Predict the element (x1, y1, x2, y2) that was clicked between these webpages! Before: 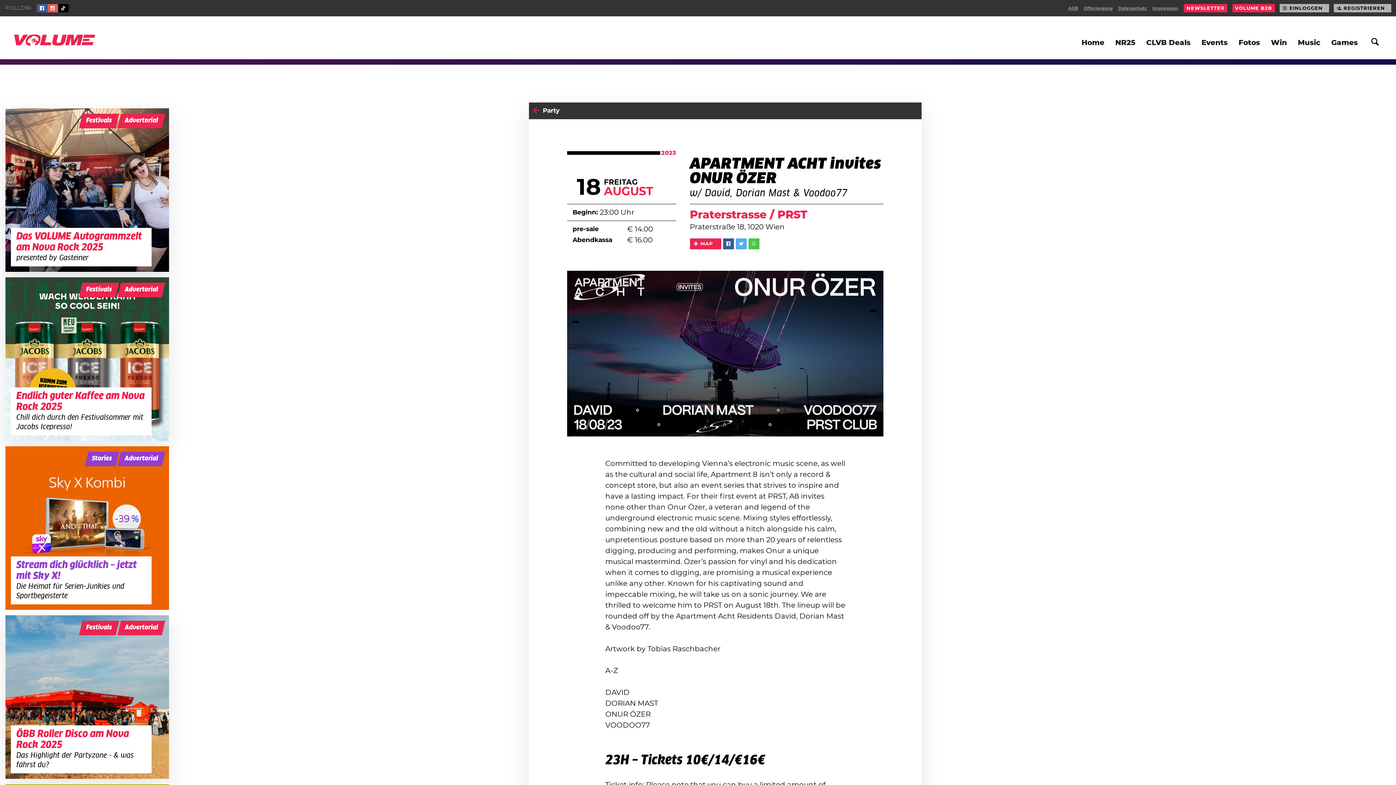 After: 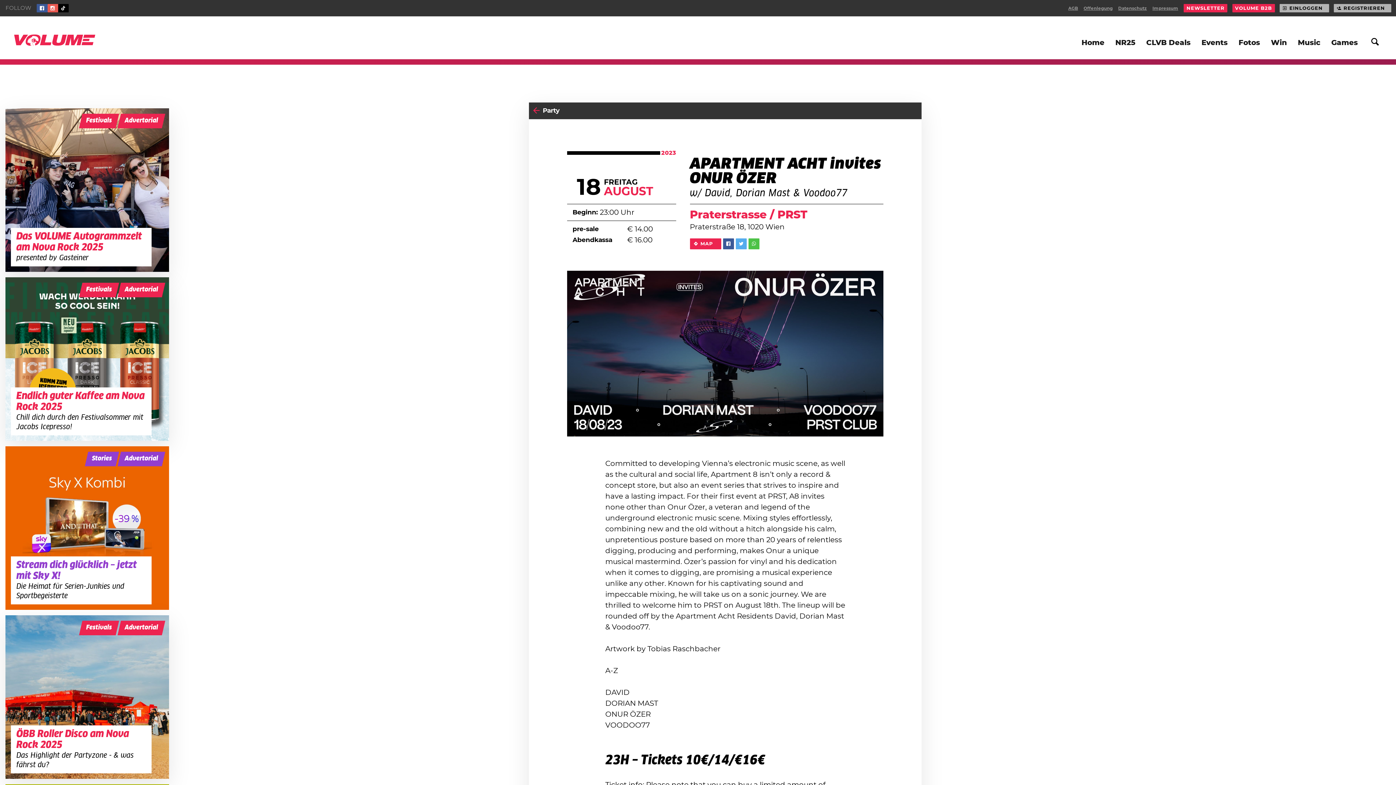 Action: bbox: (723, 238, 734, 249)